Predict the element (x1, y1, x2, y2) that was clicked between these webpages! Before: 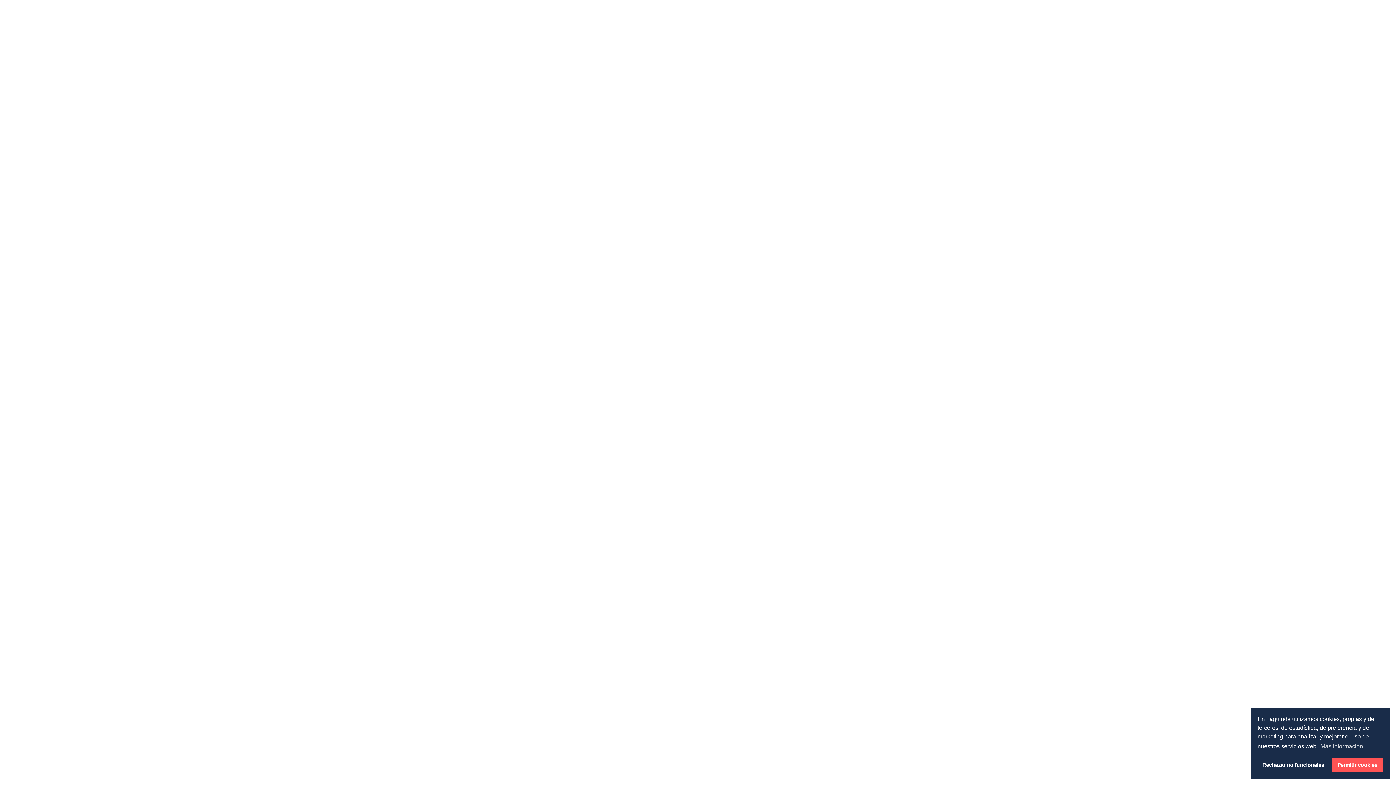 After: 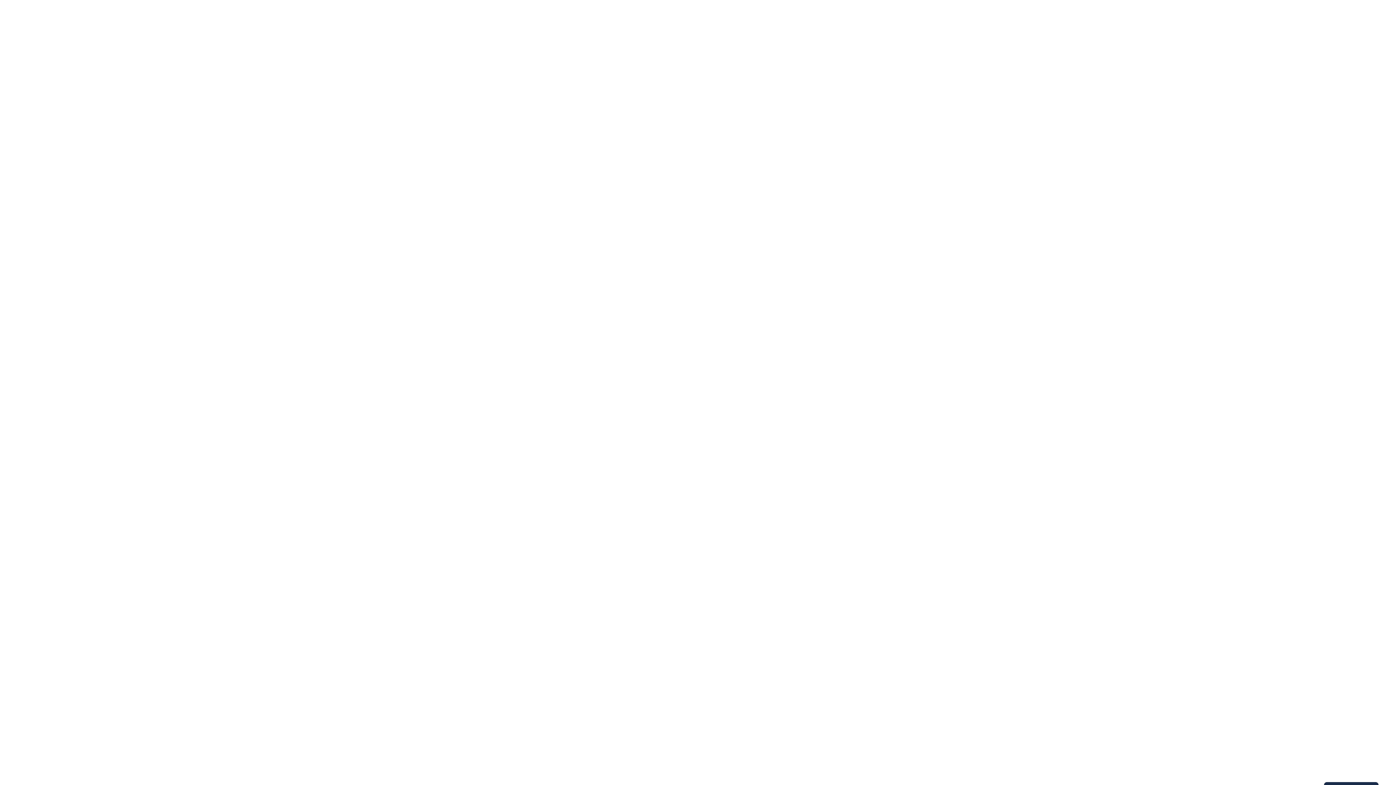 Action: label: deny cookies bbox: (1257, 758, 1329, 772)